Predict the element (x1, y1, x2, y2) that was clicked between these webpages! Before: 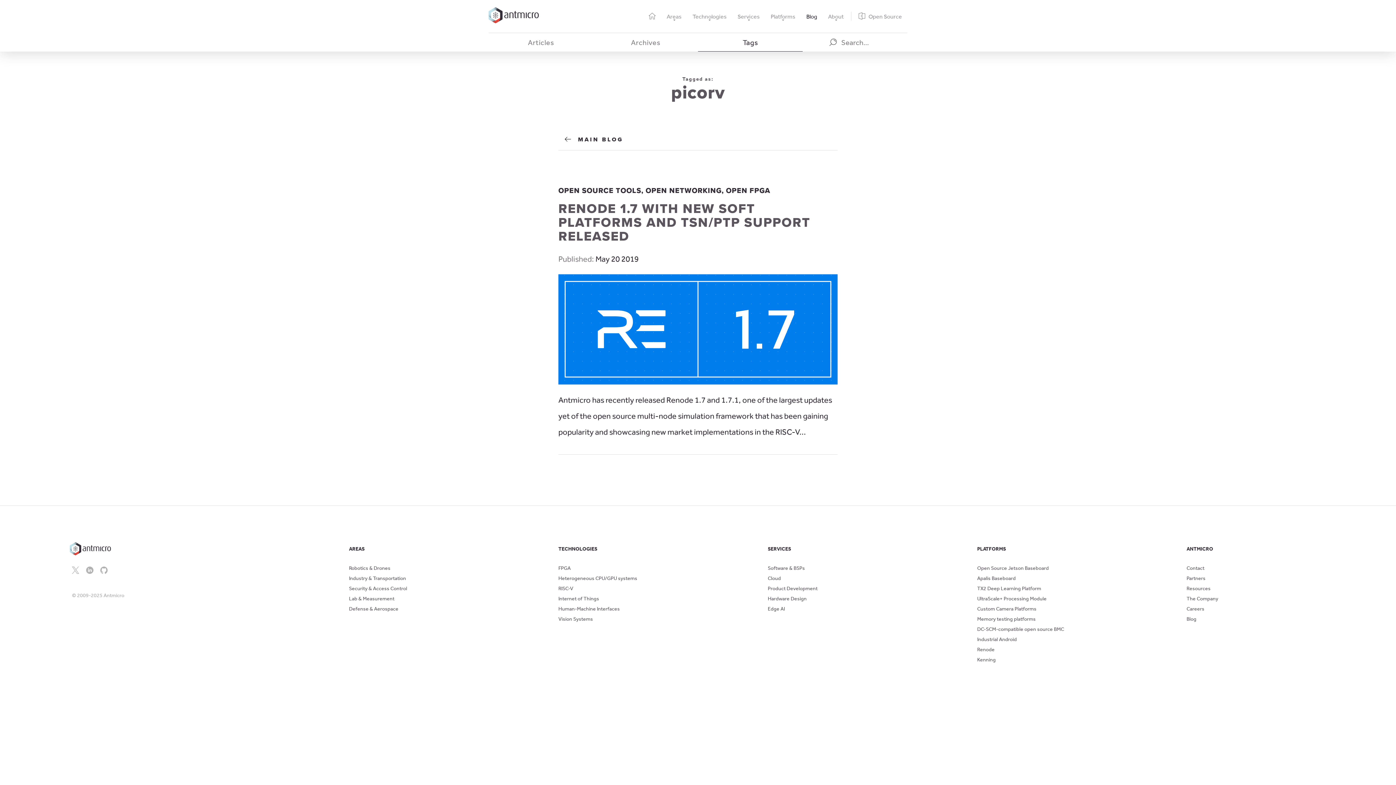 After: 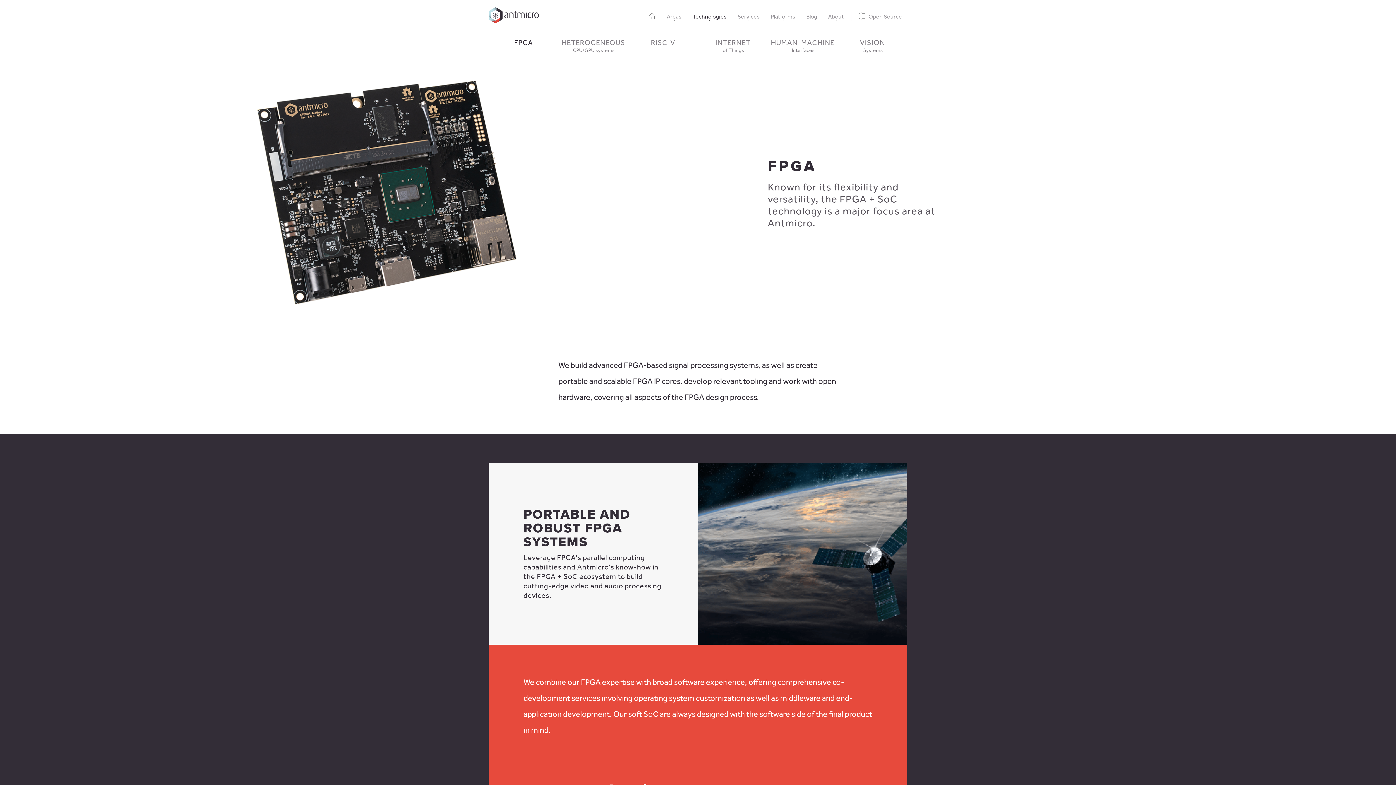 Action: bbox: (558, 565, 570, 571) label: FPGA